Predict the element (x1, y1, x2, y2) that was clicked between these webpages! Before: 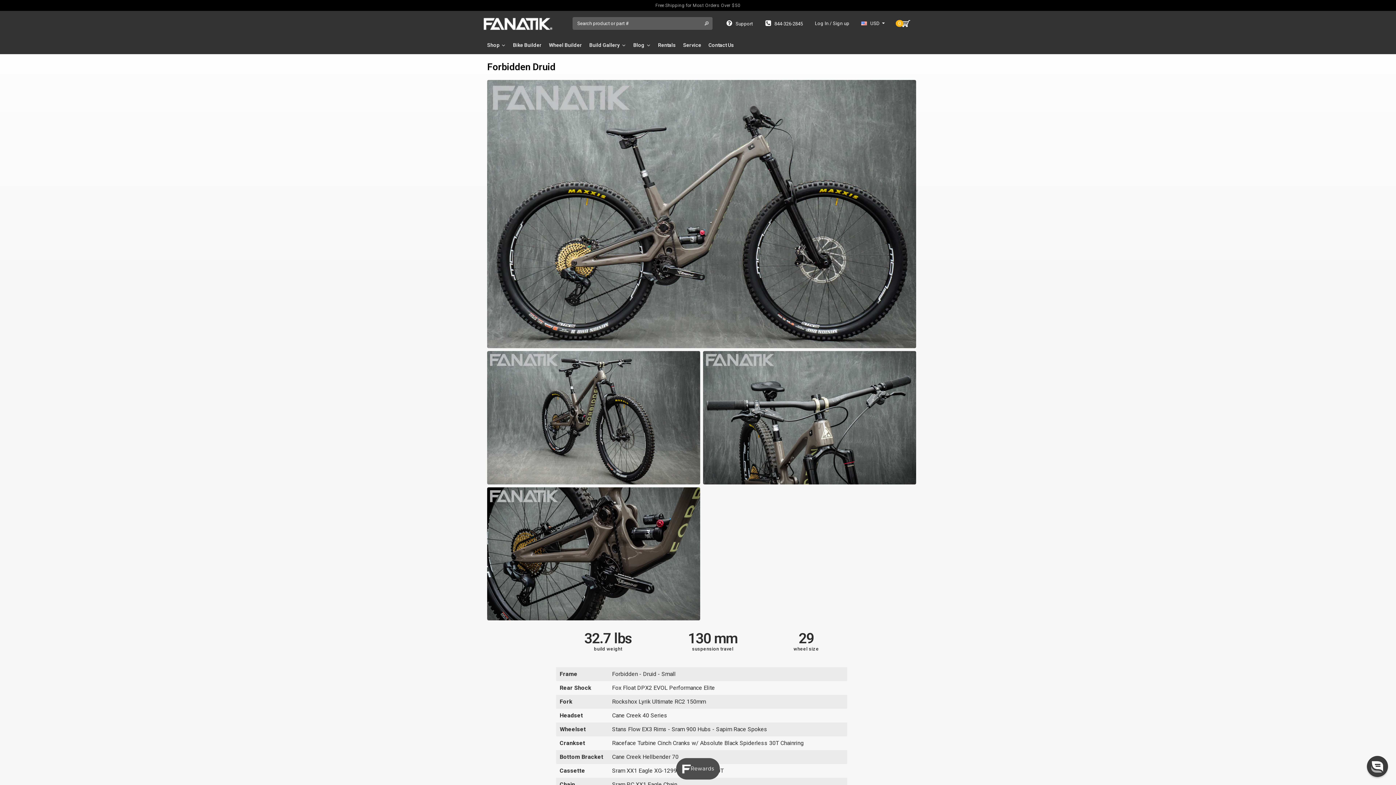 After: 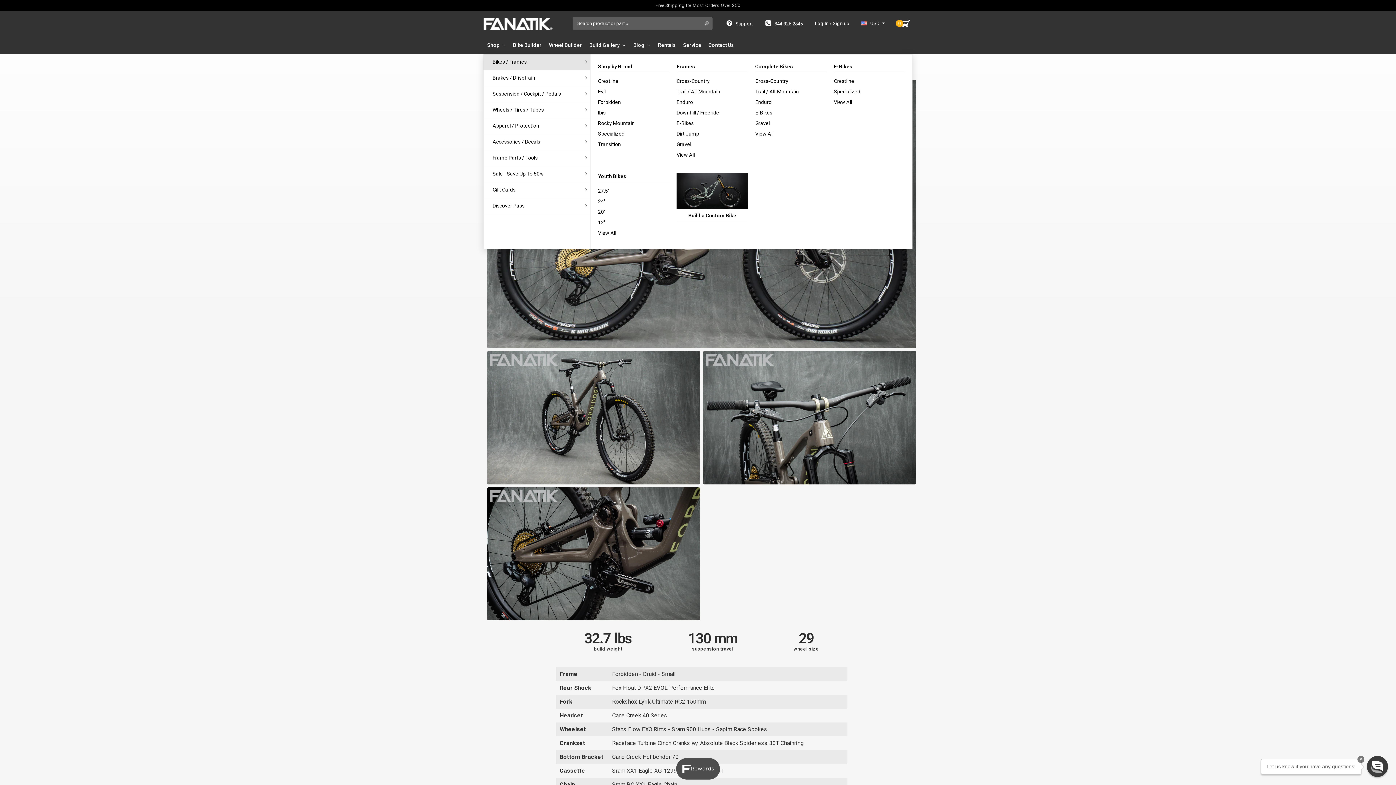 Action: label: Shop bbox: (483, 36, 509, 54)